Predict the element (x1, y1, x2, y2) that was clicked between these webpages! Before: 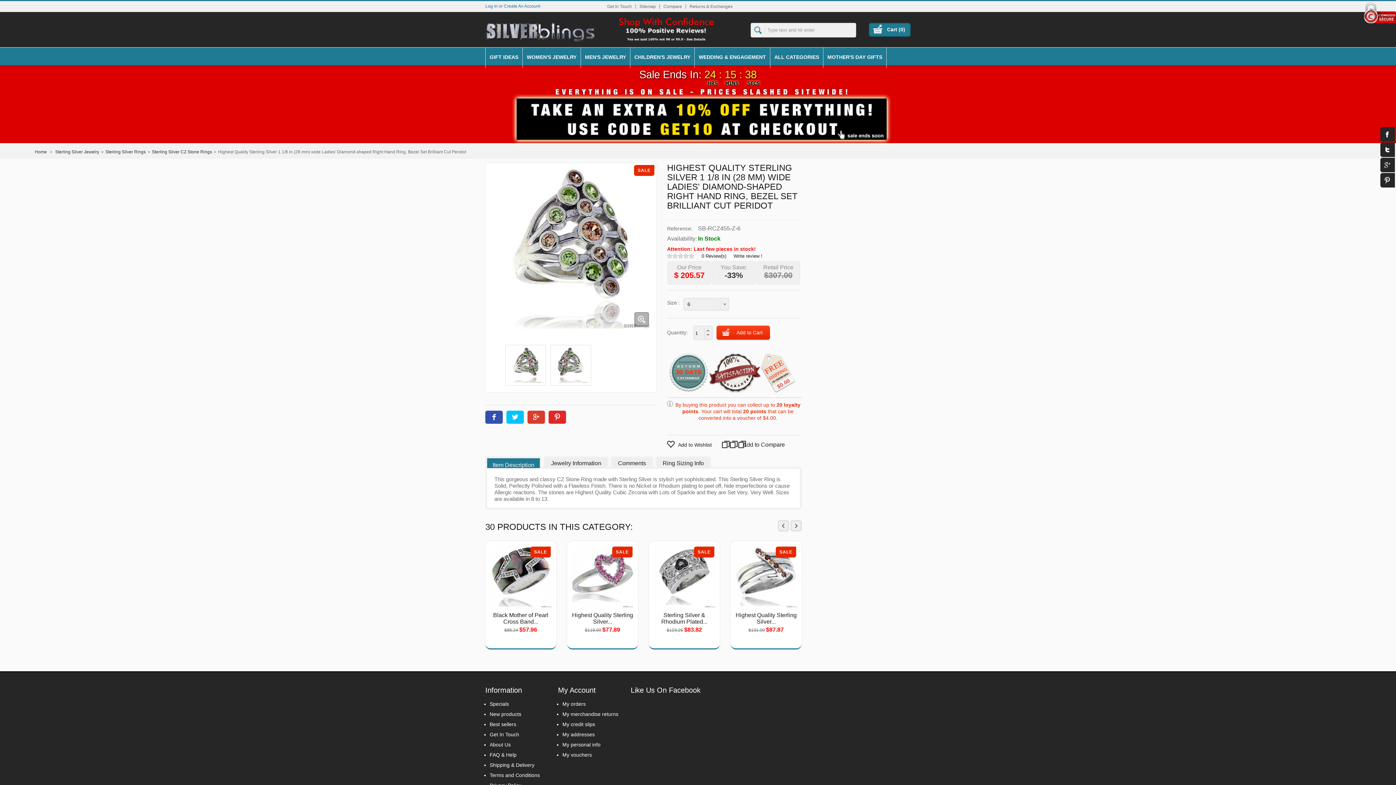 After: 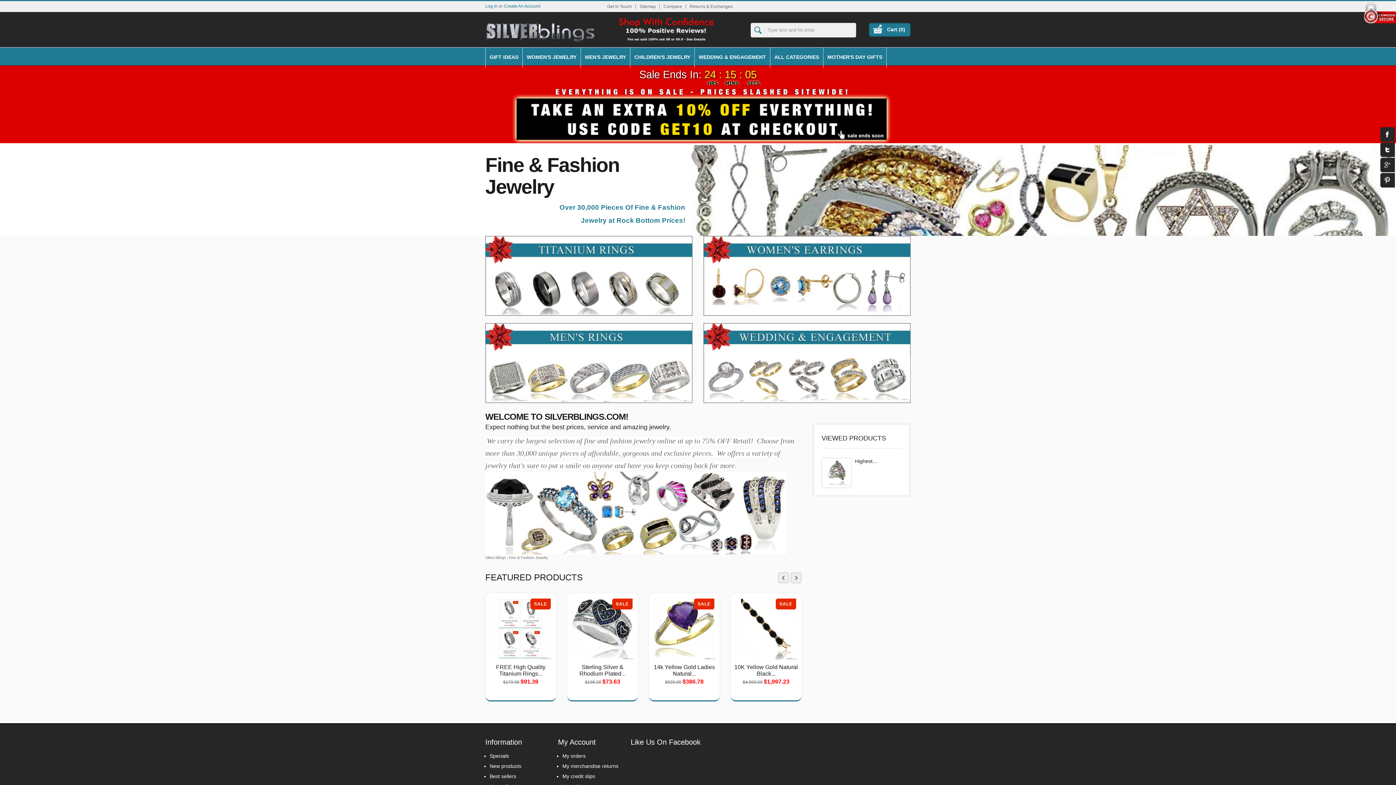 Action: bbox: (485, 22, 594, 41)